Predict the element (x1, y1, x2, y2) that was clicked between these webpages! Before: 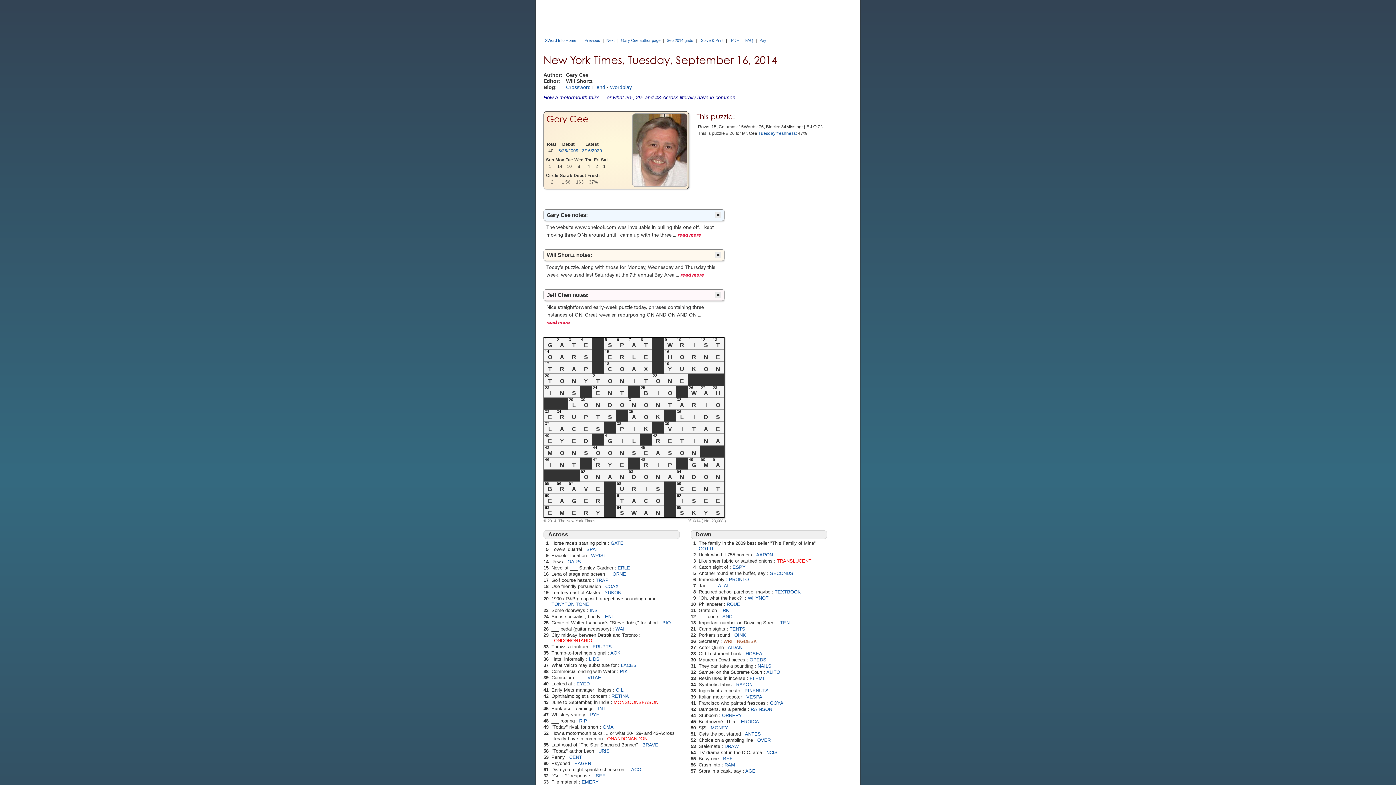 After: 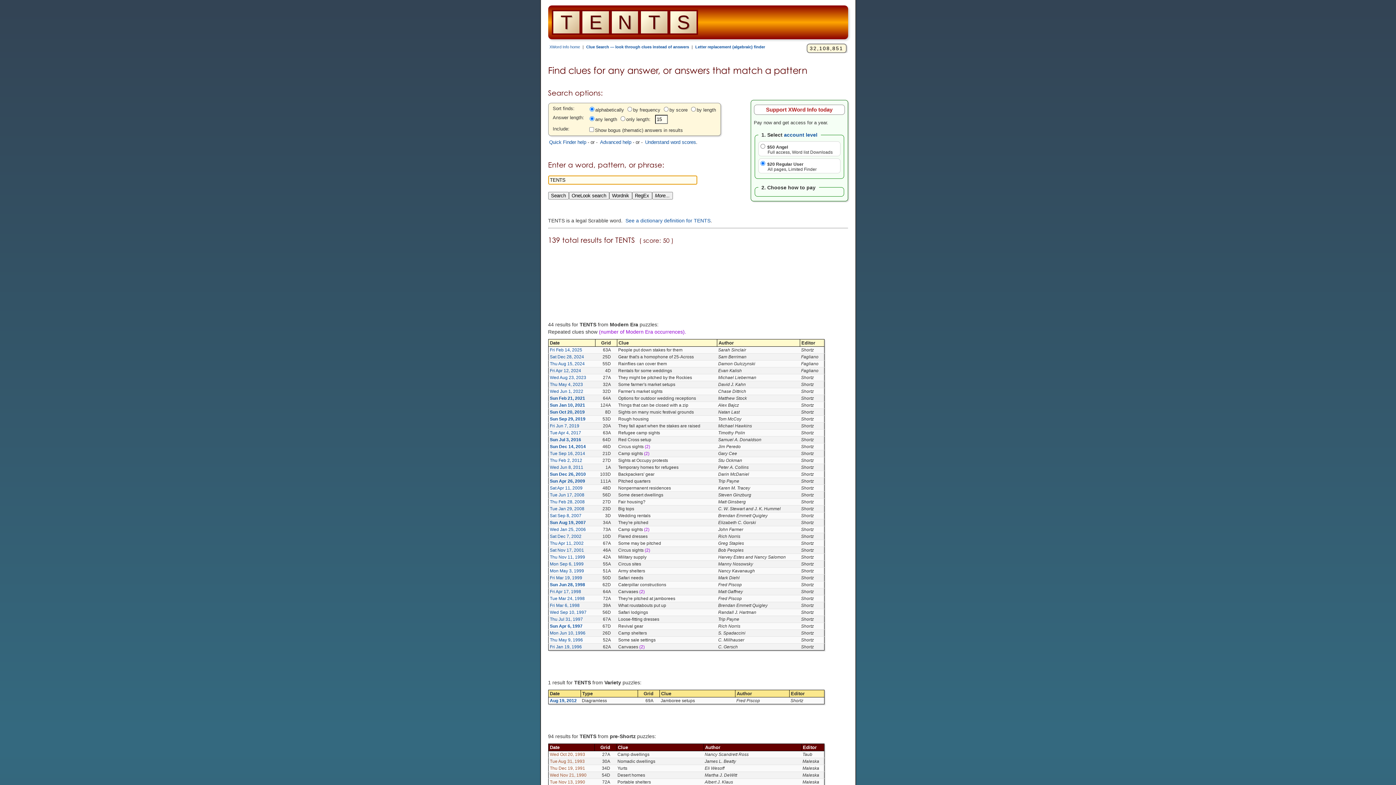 Action: bbox: (729, 626, 745, 632) label: TENTS